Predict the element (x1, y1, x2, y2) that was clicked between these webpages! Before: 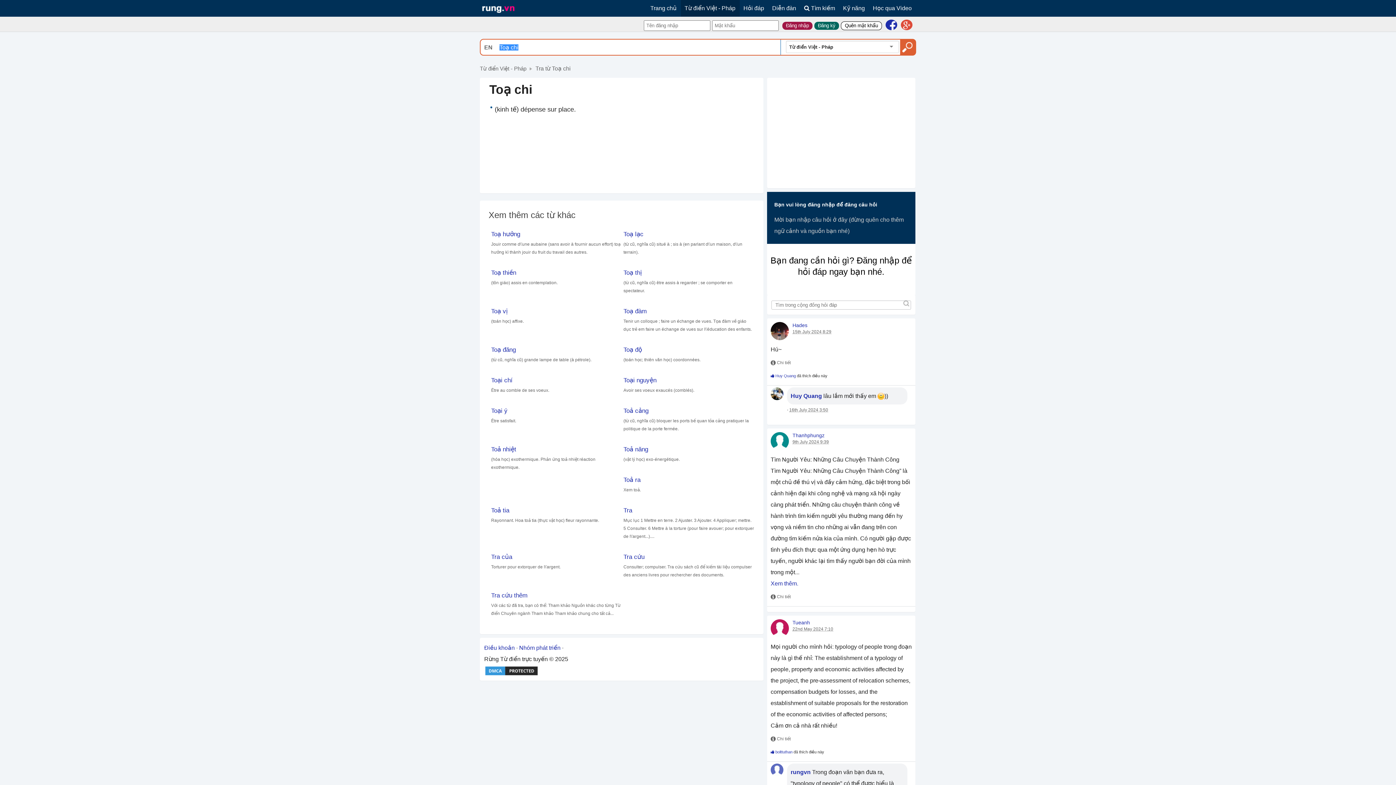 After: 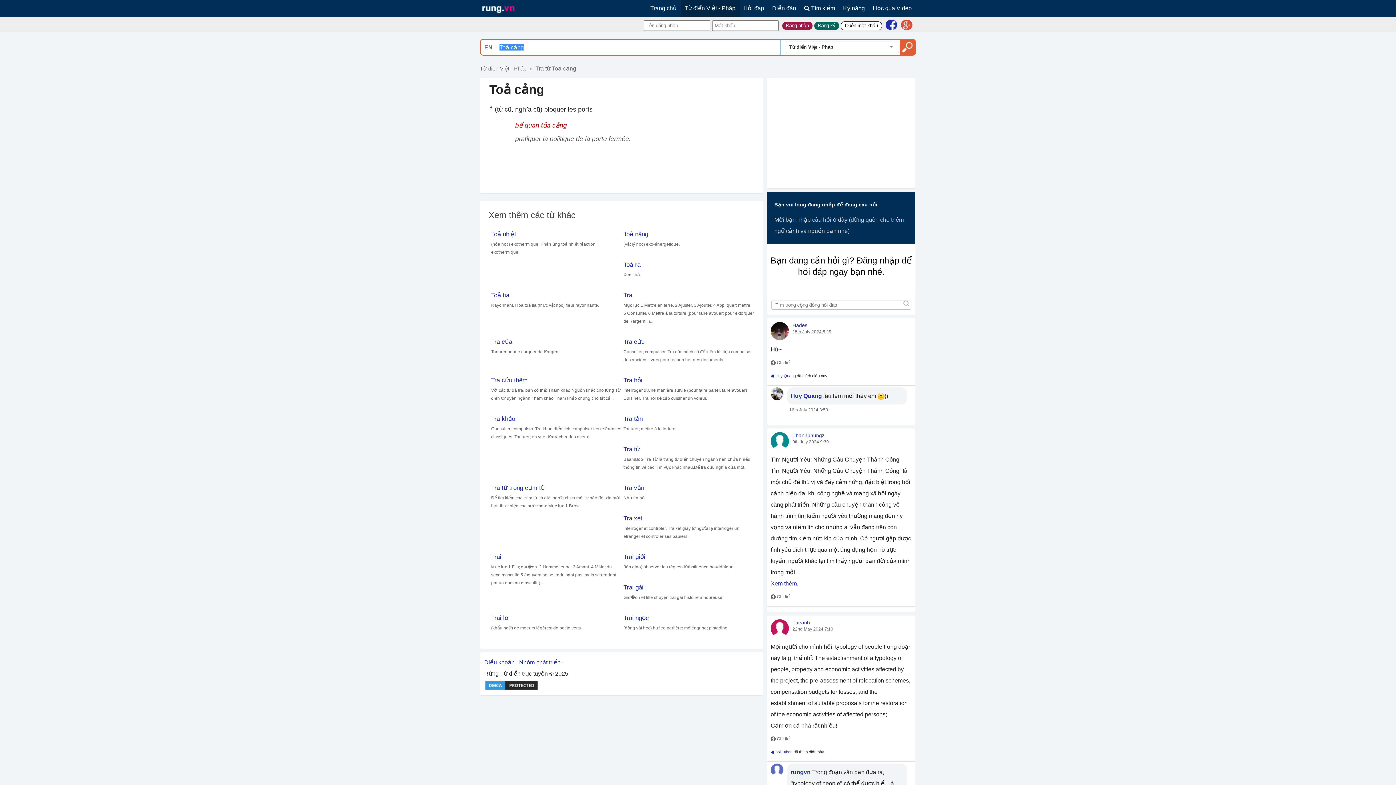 Action: label: Toả cảng bbox: (623, 407, 648, 414)